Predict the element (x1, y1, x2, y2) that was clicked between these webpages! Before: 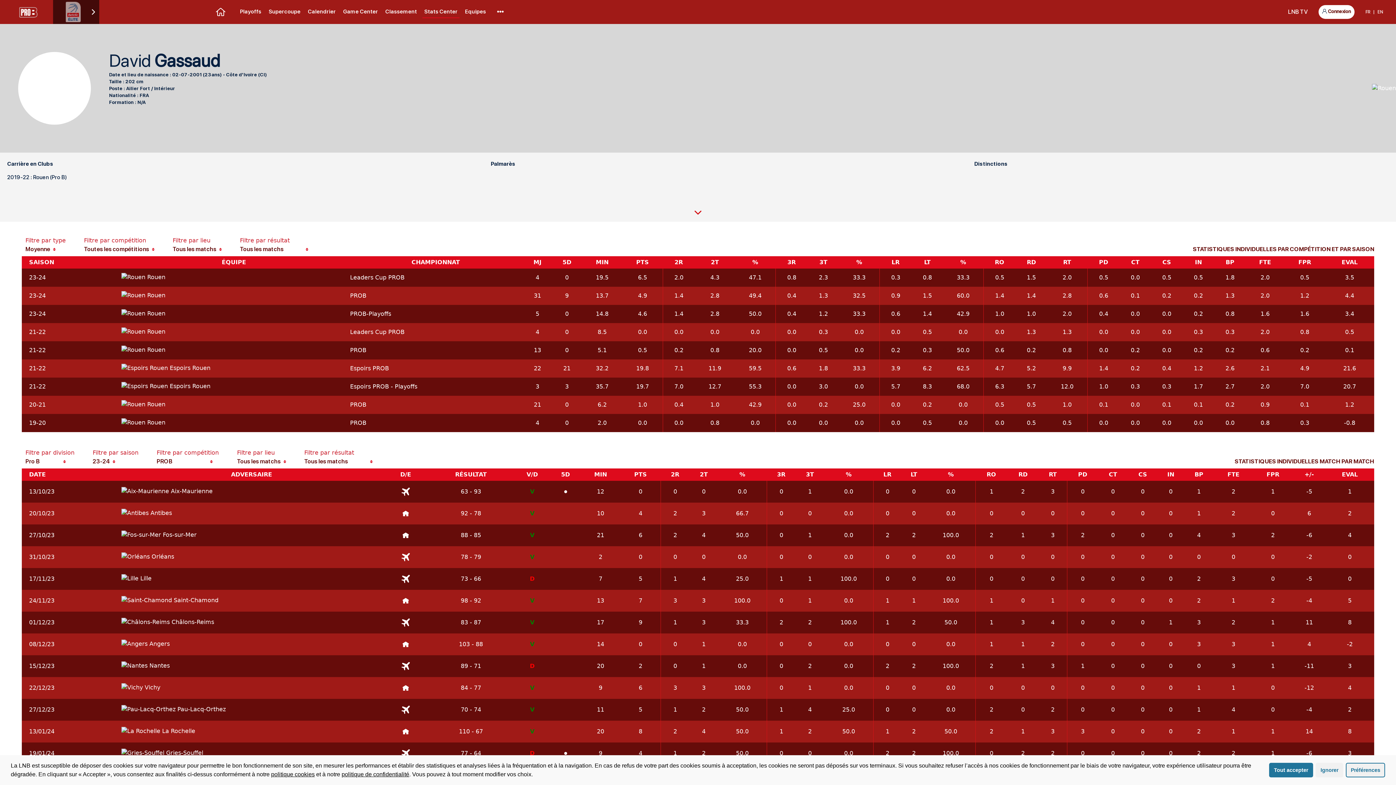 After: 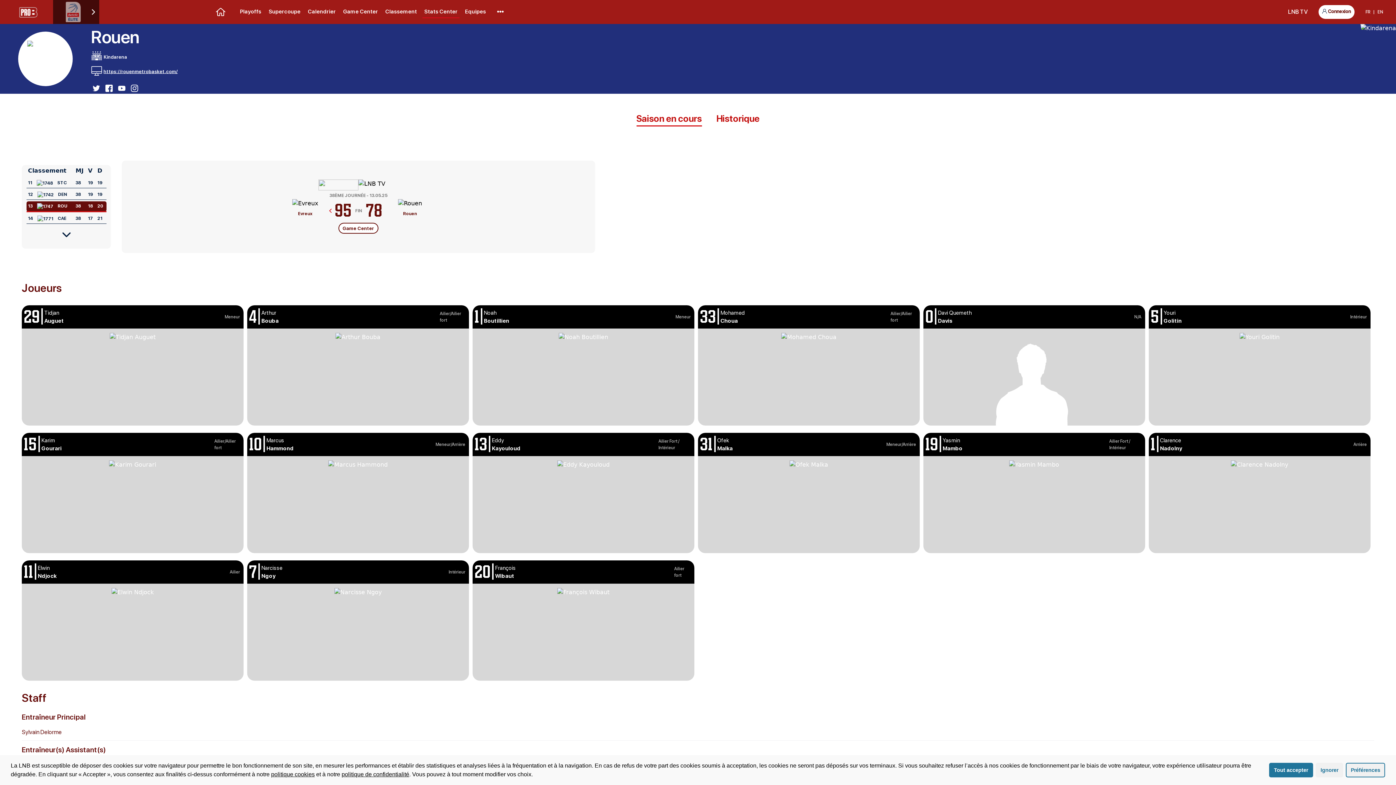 Action: bbox: (1372, 83, 1396, 92)